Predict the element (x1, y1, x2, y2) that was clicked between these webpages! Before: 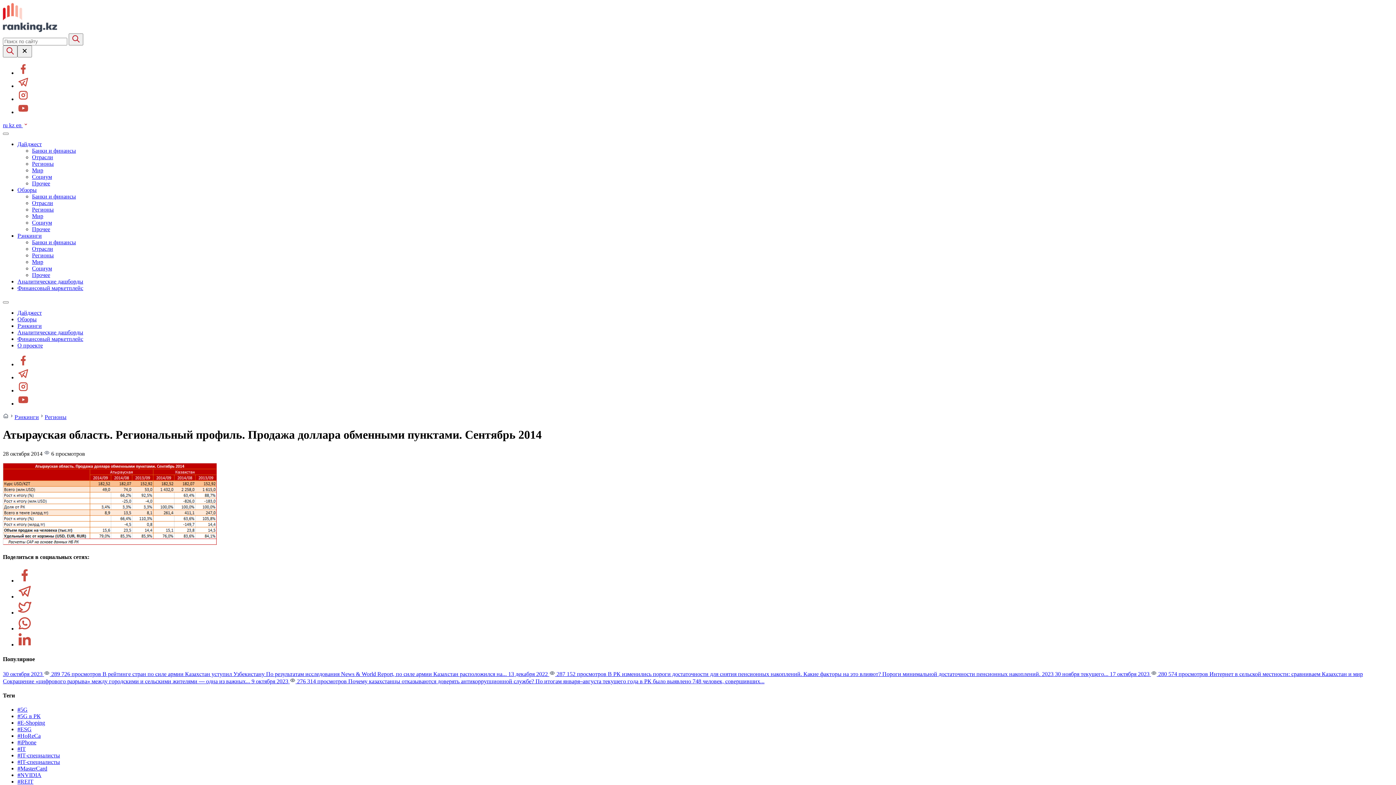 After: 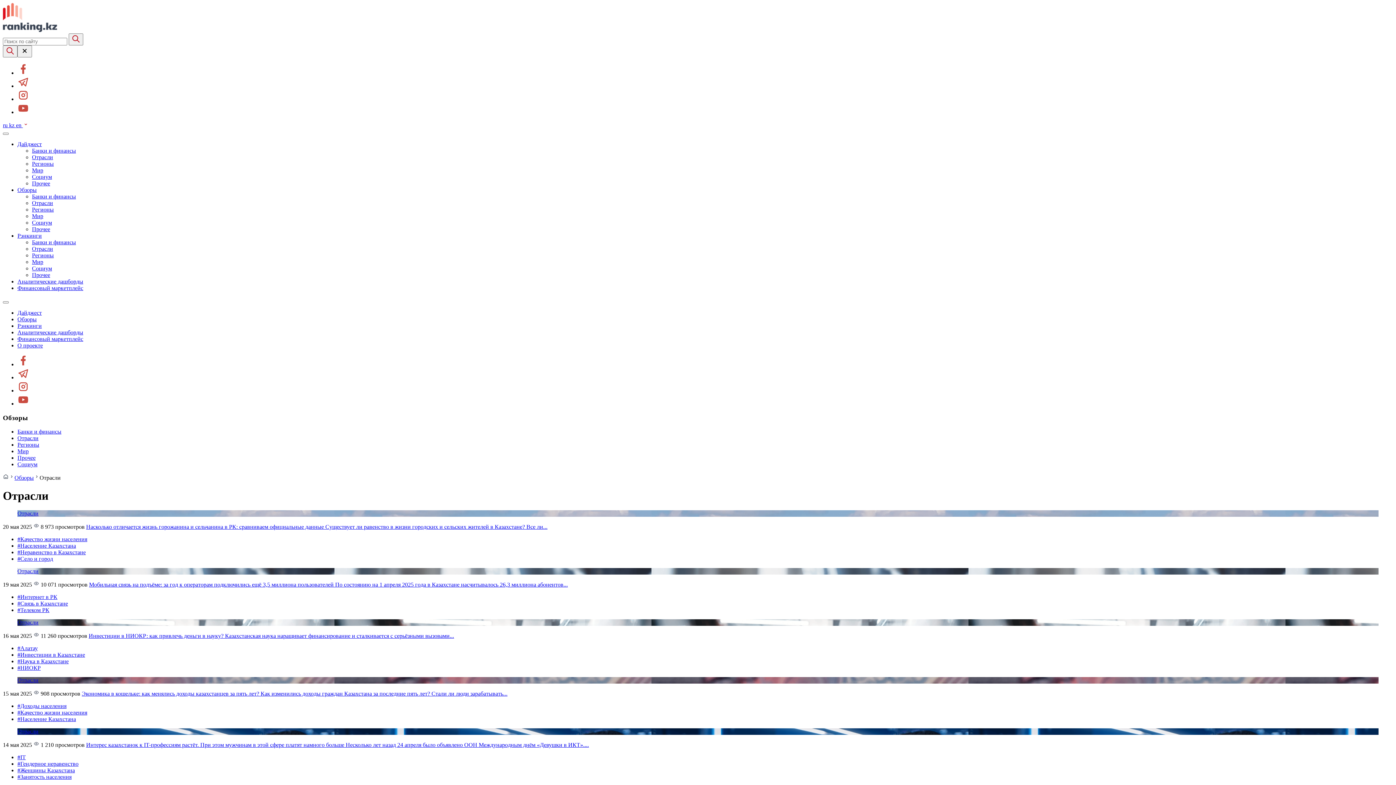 Action: label: Отрасли bbox: (32, 200, 53, 206)